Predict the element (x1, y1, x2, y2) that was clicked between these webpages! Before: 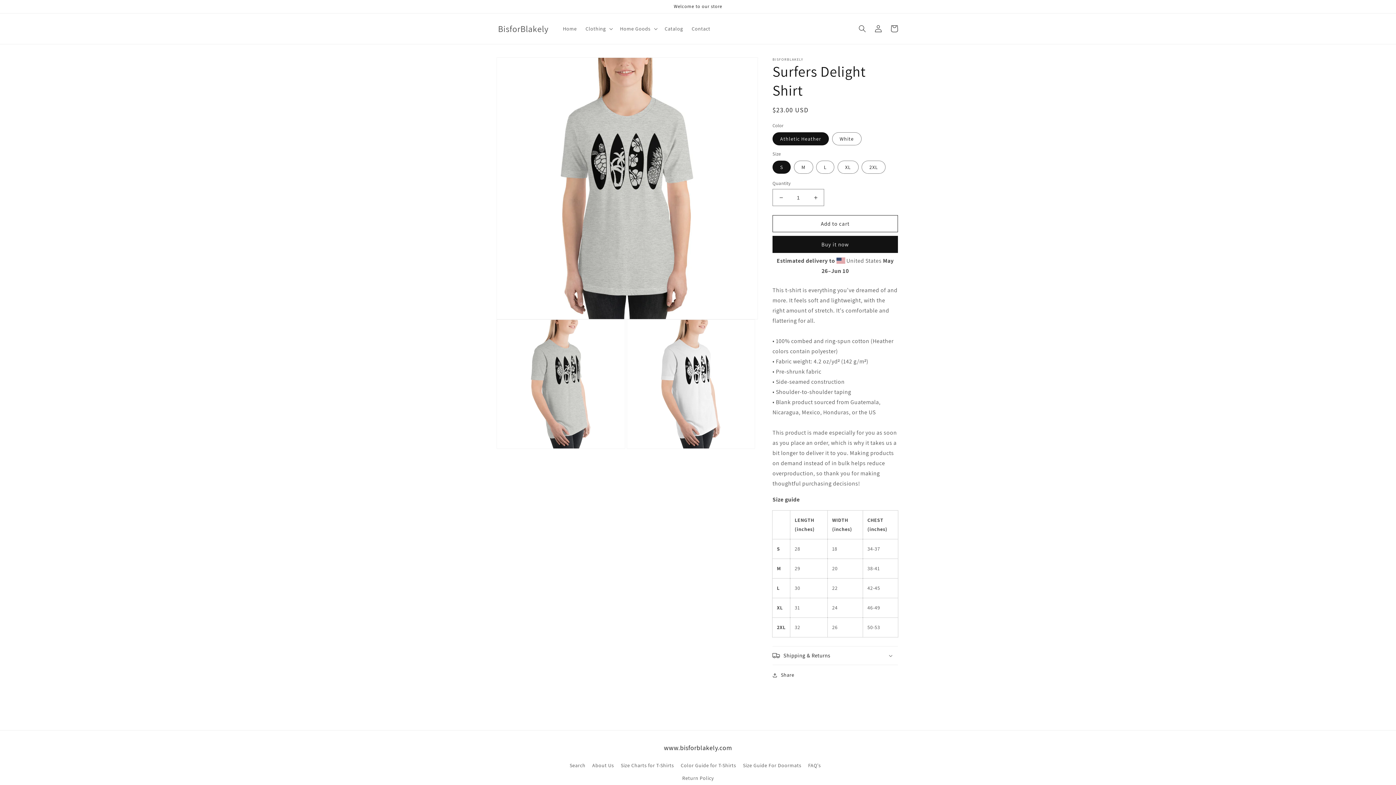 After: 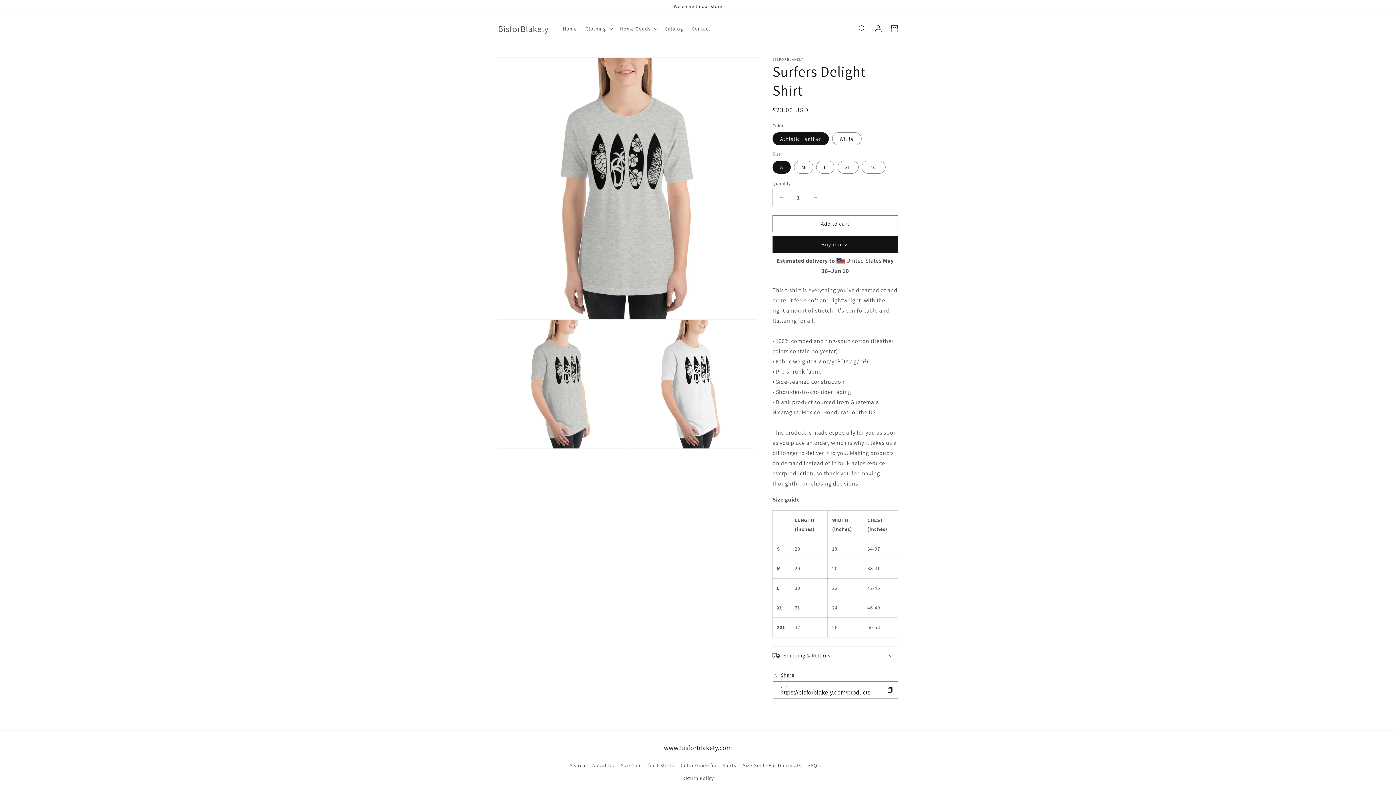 Action: label: Share bbox: (772, 670, 794, 680)